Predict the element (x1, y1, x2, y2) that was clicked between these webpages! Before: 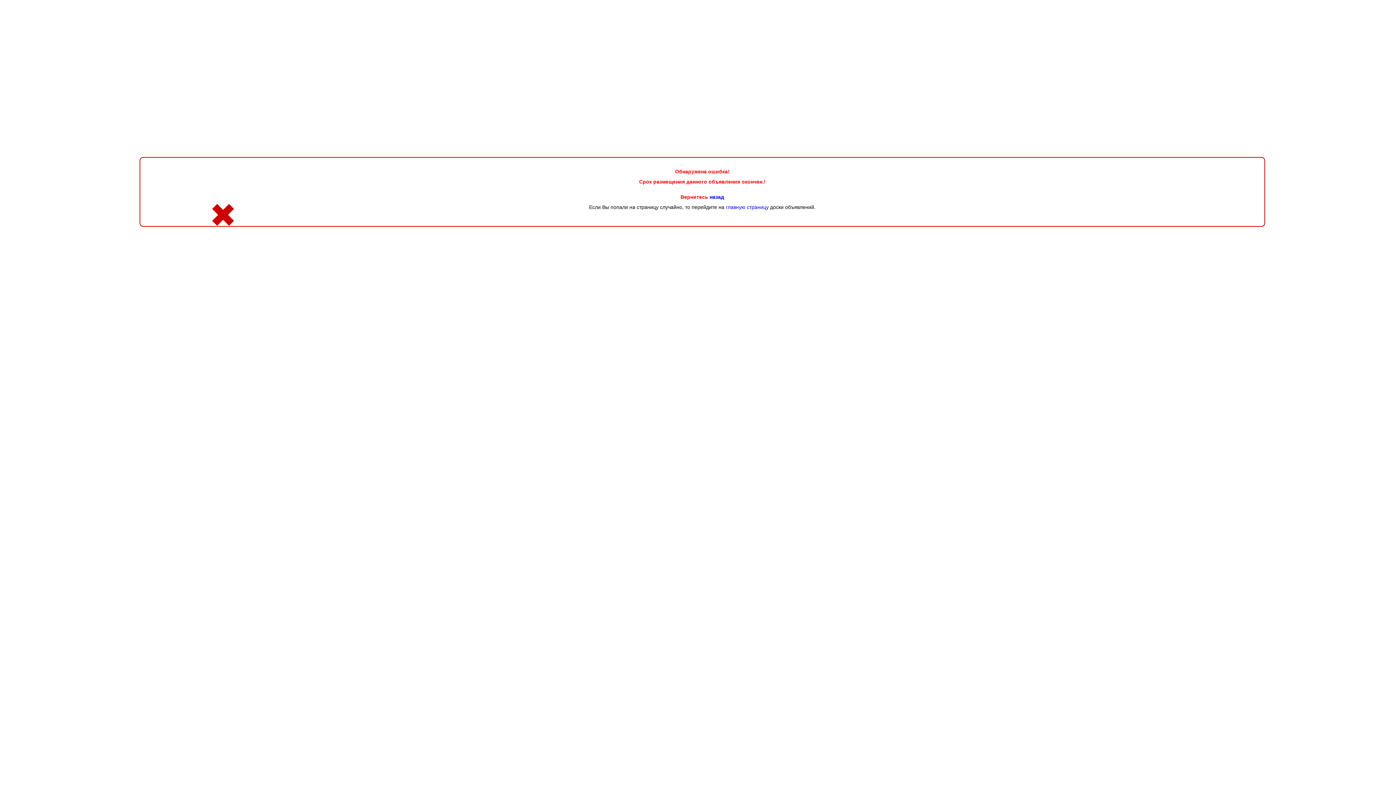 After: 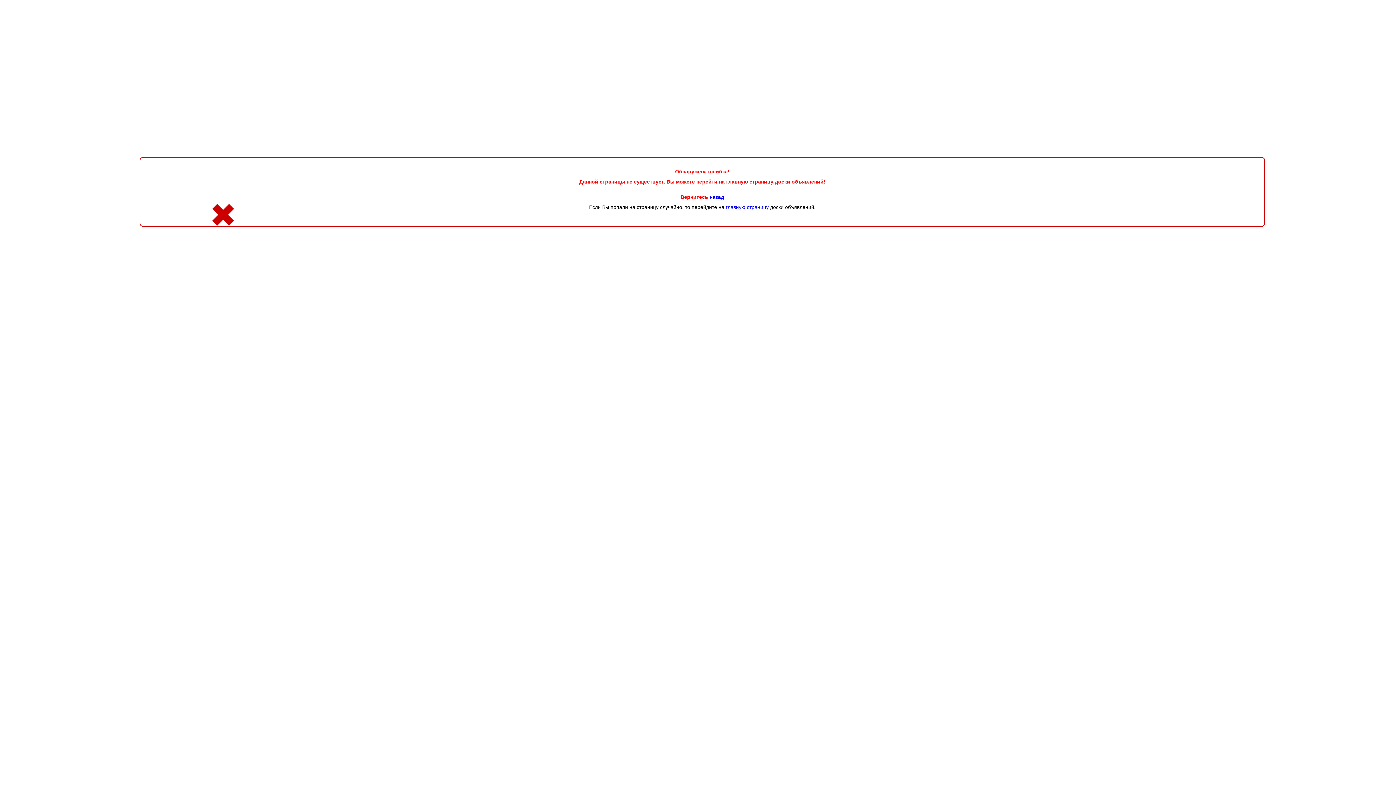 Action: bbox: (726, 204, 768, 210) label: главную страницу